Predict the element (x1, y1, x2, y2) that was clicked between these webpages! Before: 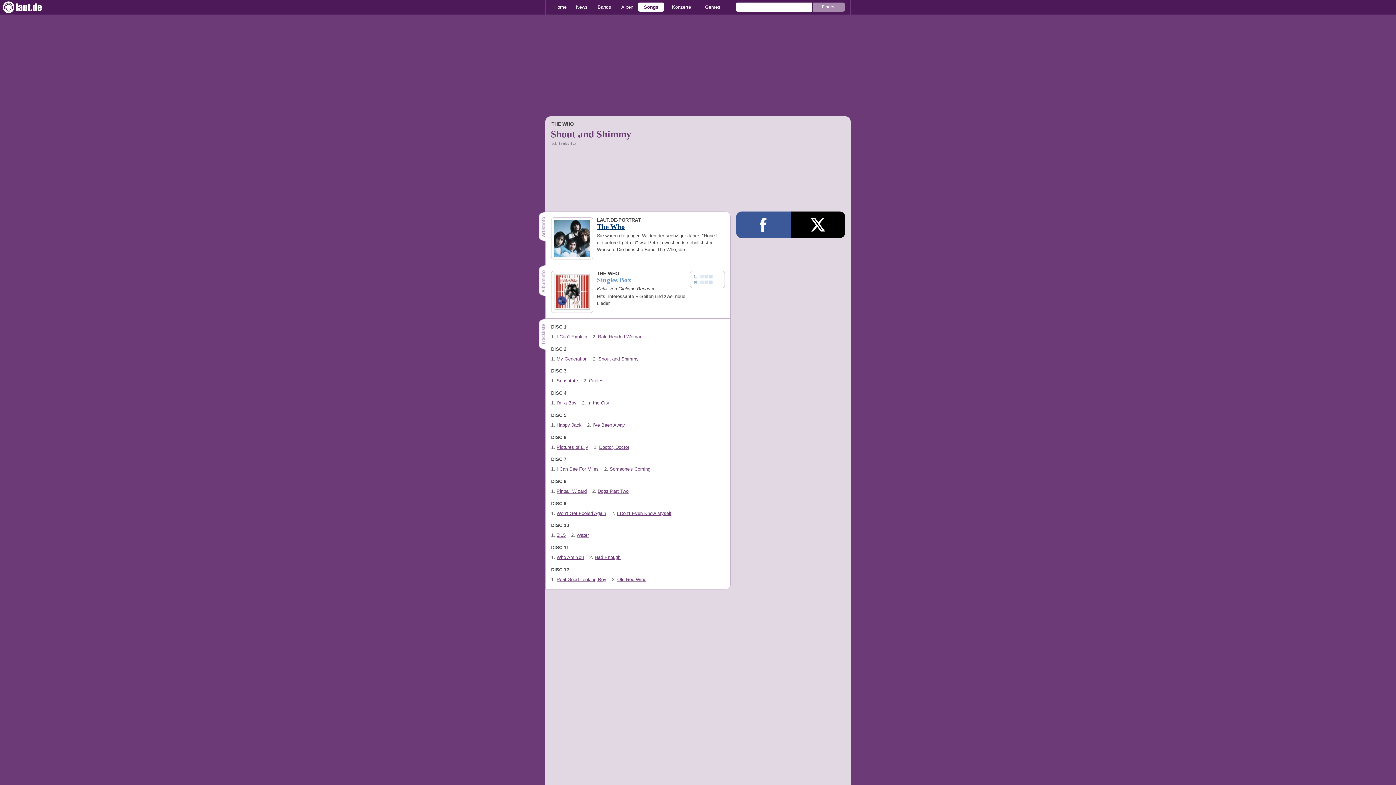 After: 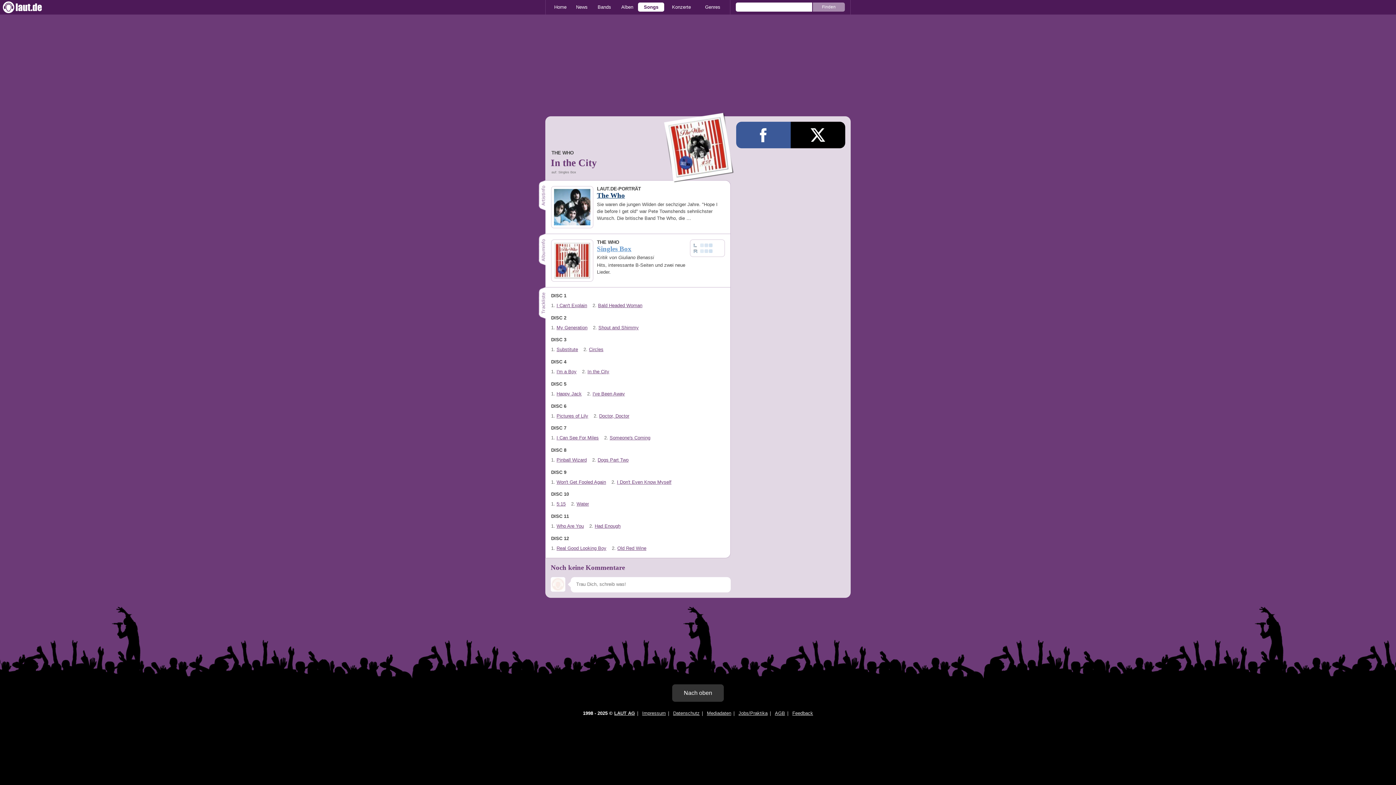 Action: bbox: (587, 400, 609, 405) label: In the City